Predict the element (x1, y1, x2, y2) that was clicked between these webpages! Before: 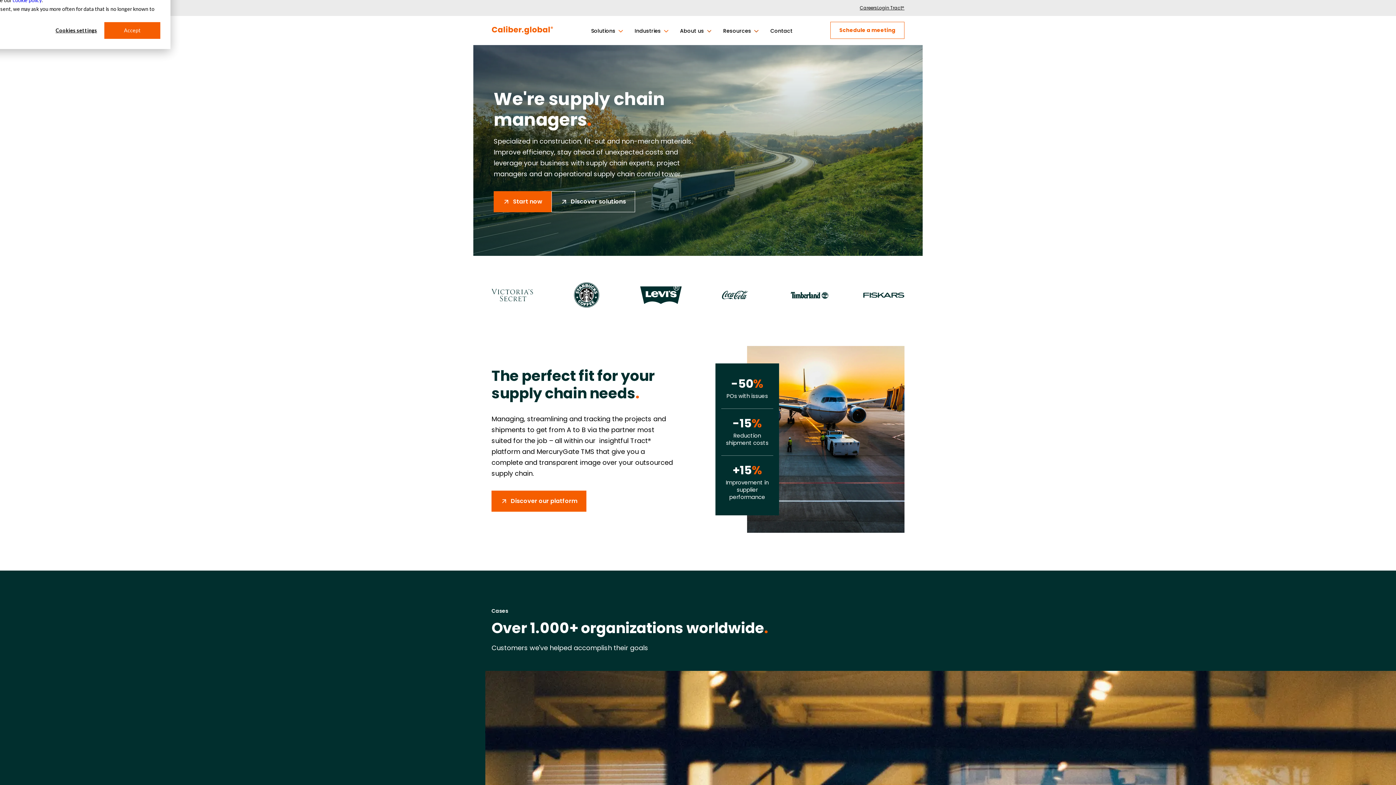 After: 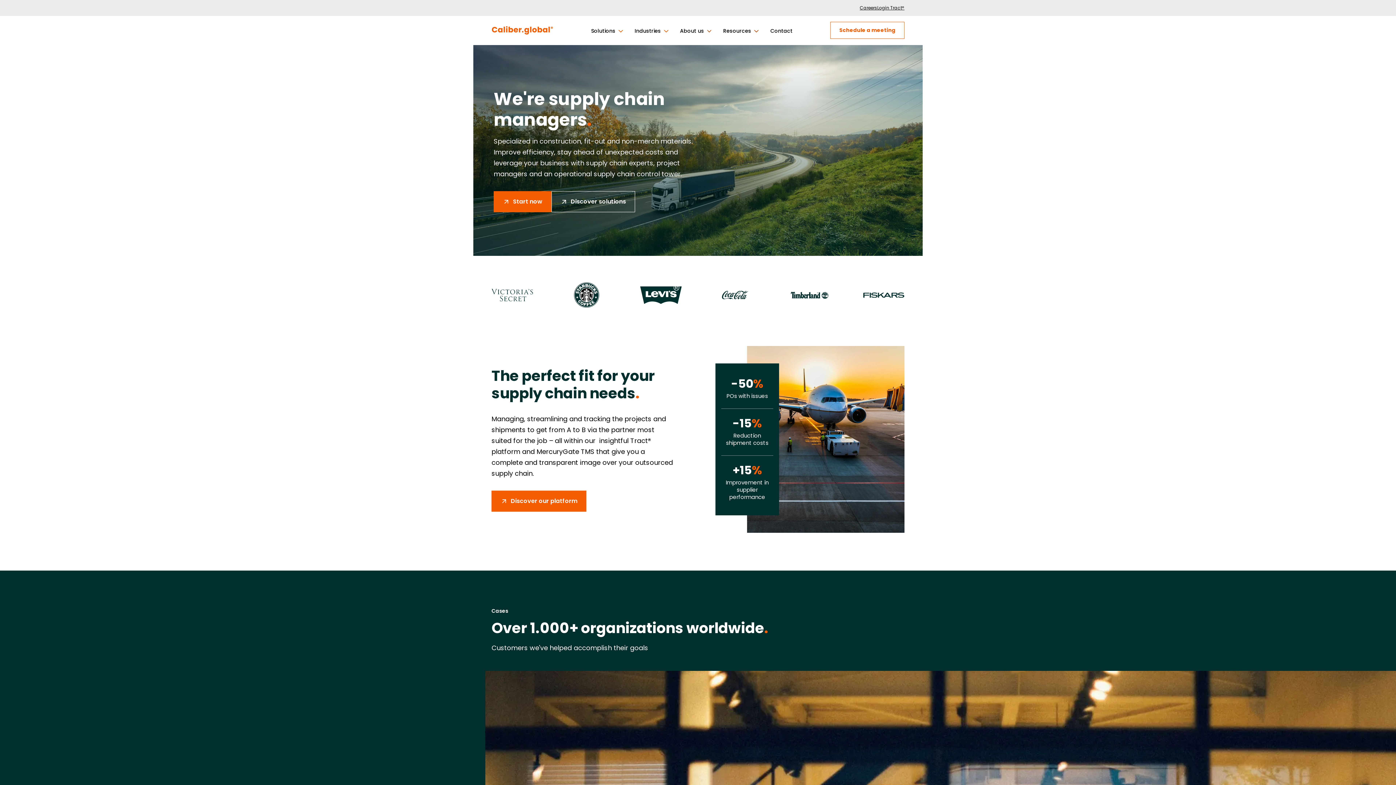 Action: label: Accept bbox: (104, 22, 160, 38)